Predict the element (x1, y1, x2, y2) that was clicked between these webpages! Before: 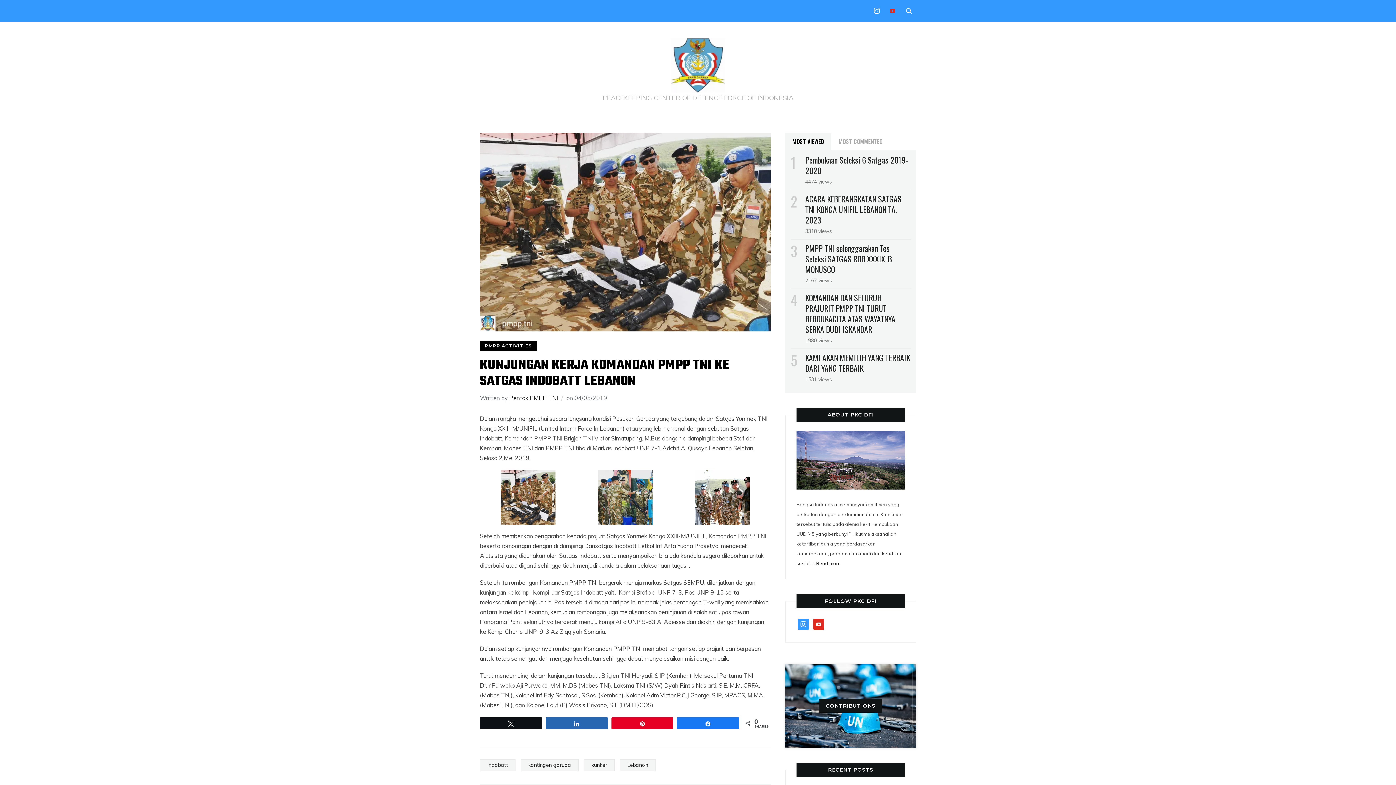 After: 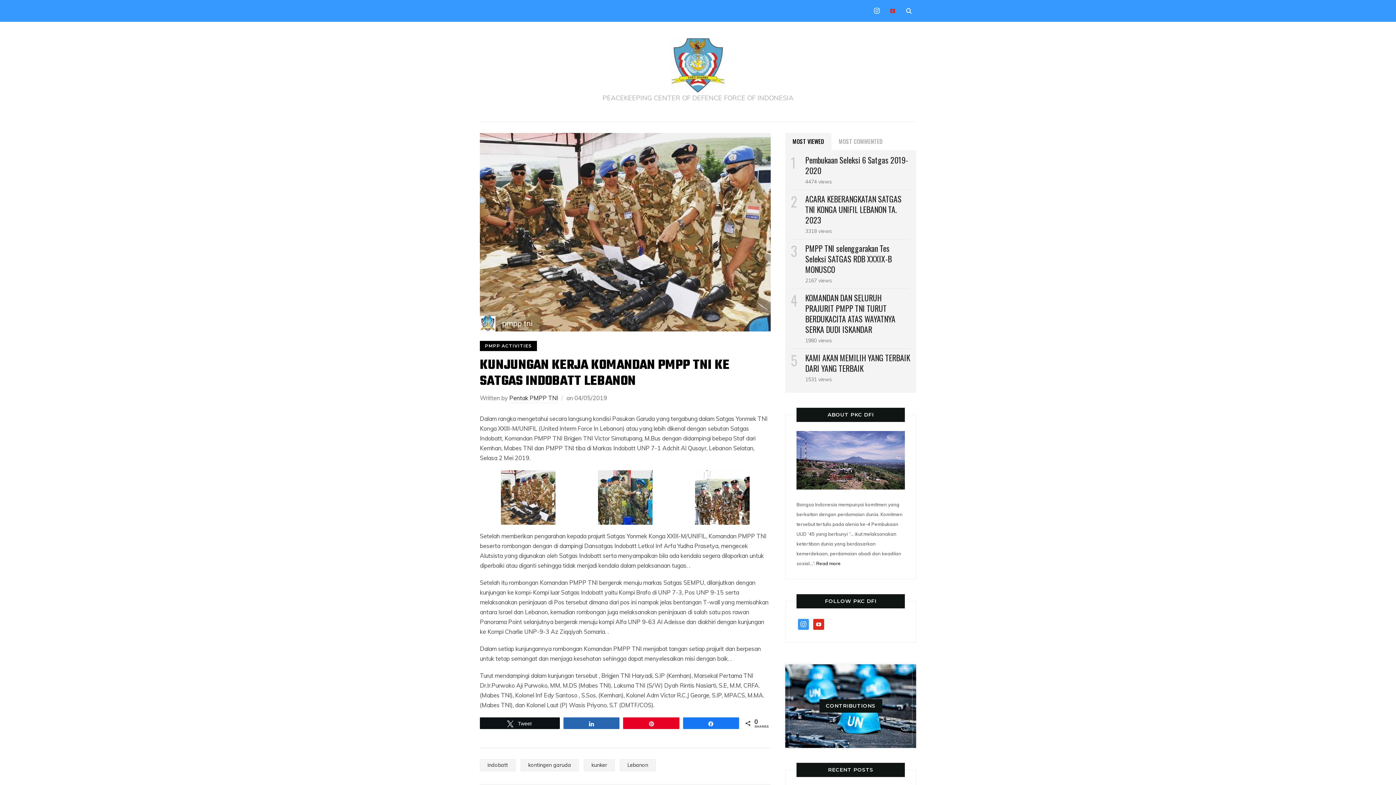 Action: bbox: (480, 718, 541, 729) label: Tweet